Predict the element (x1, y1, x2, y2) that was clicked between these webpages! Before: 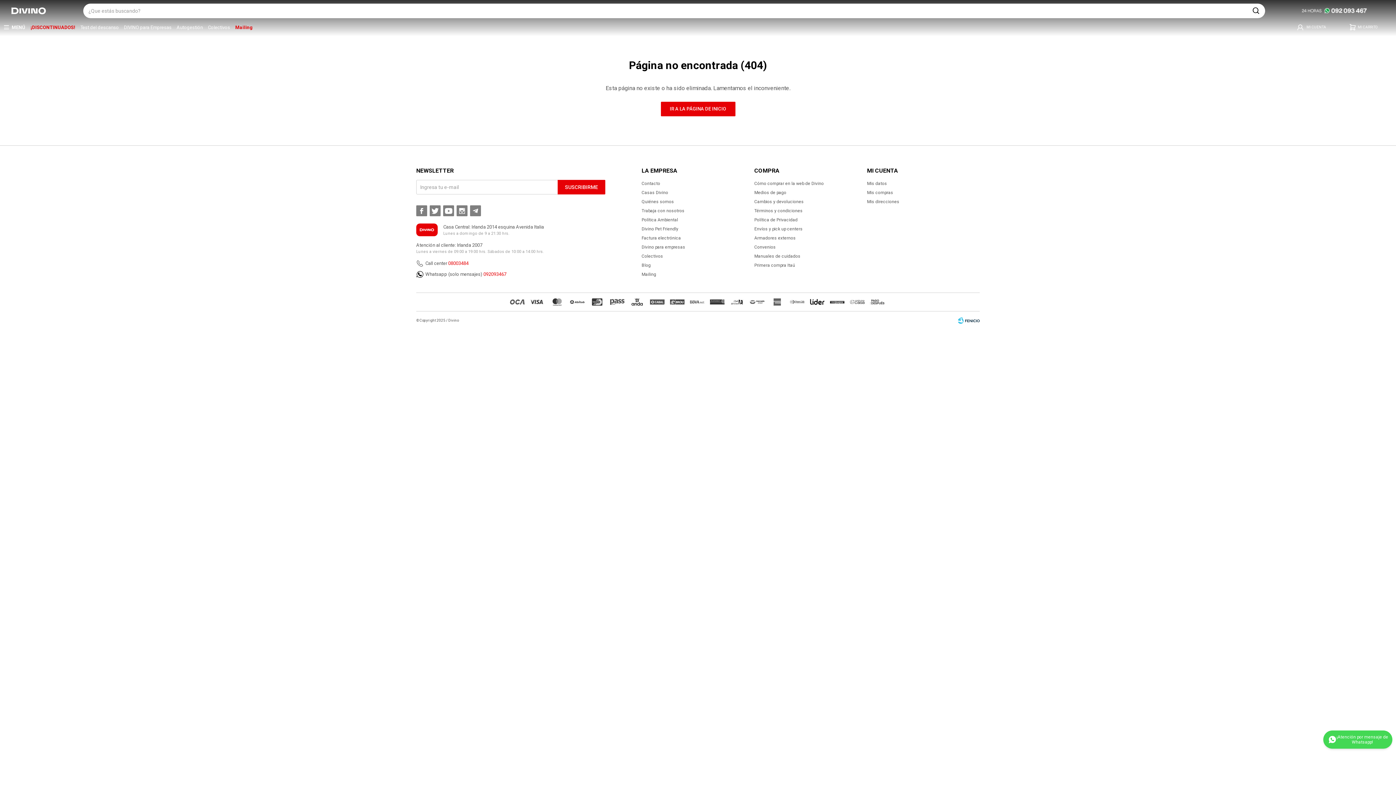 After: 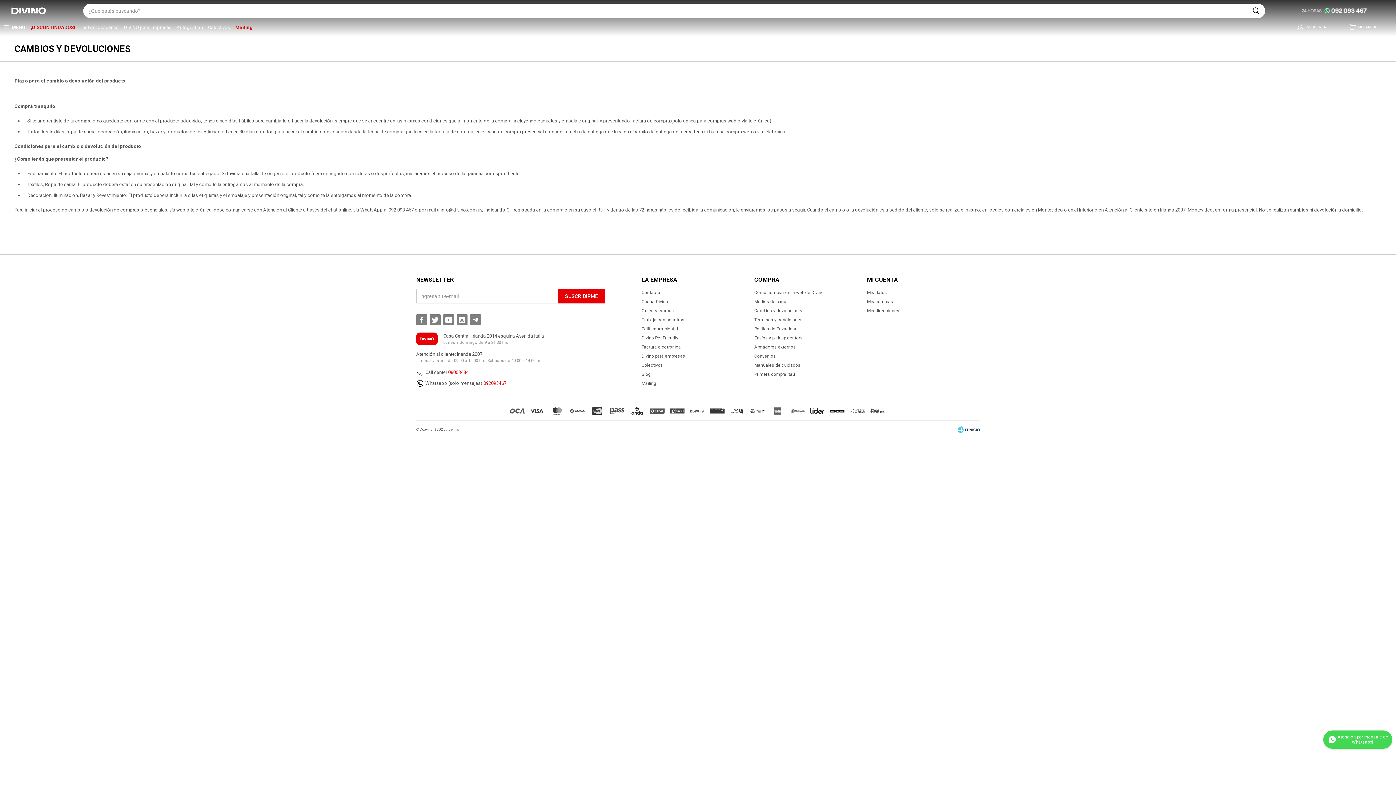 Action: bbox: (754, 199, 804, 204) label: Cambios y devoluciones